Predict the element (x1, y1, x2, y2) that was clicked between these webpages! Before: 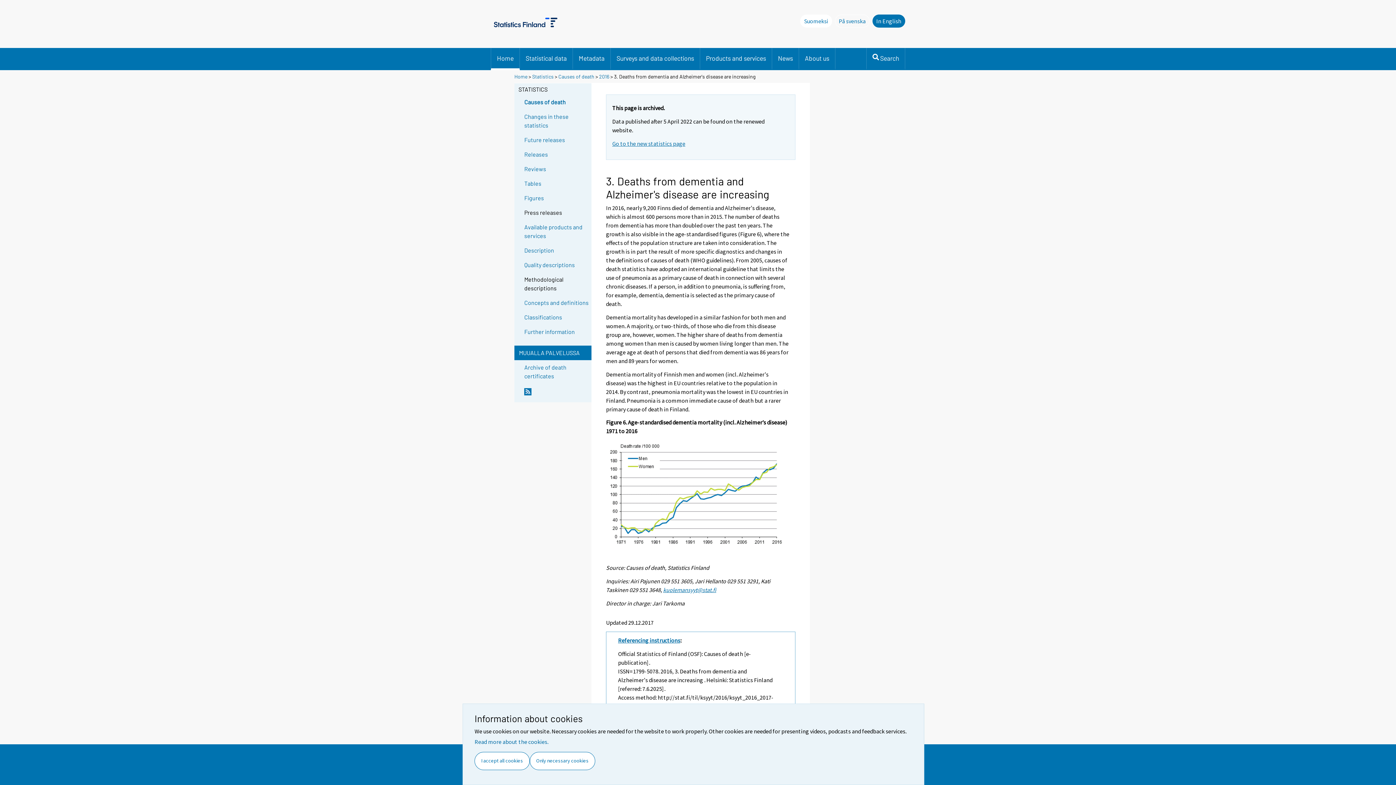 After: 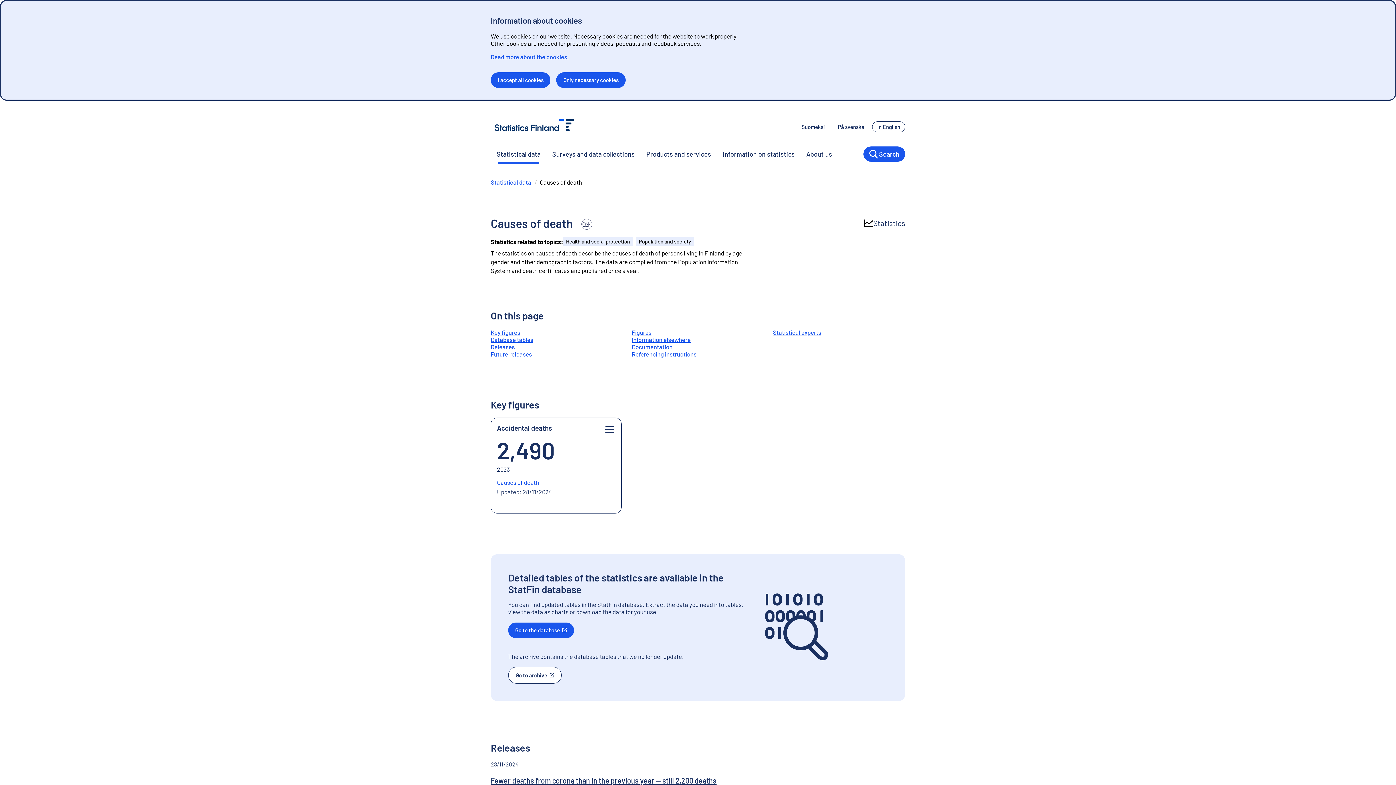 Action: bbox: (612, 139, 685, 147) label: Go to the new statistics page